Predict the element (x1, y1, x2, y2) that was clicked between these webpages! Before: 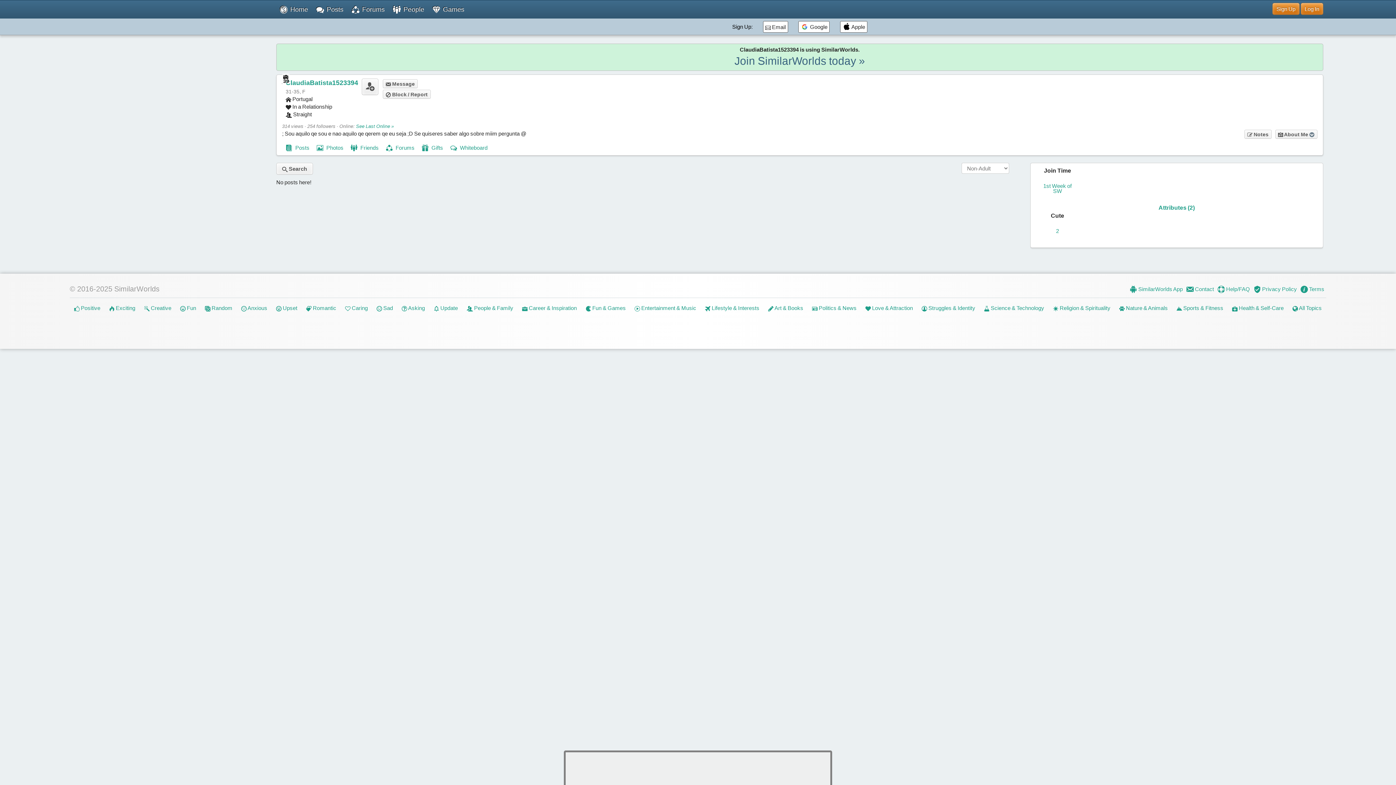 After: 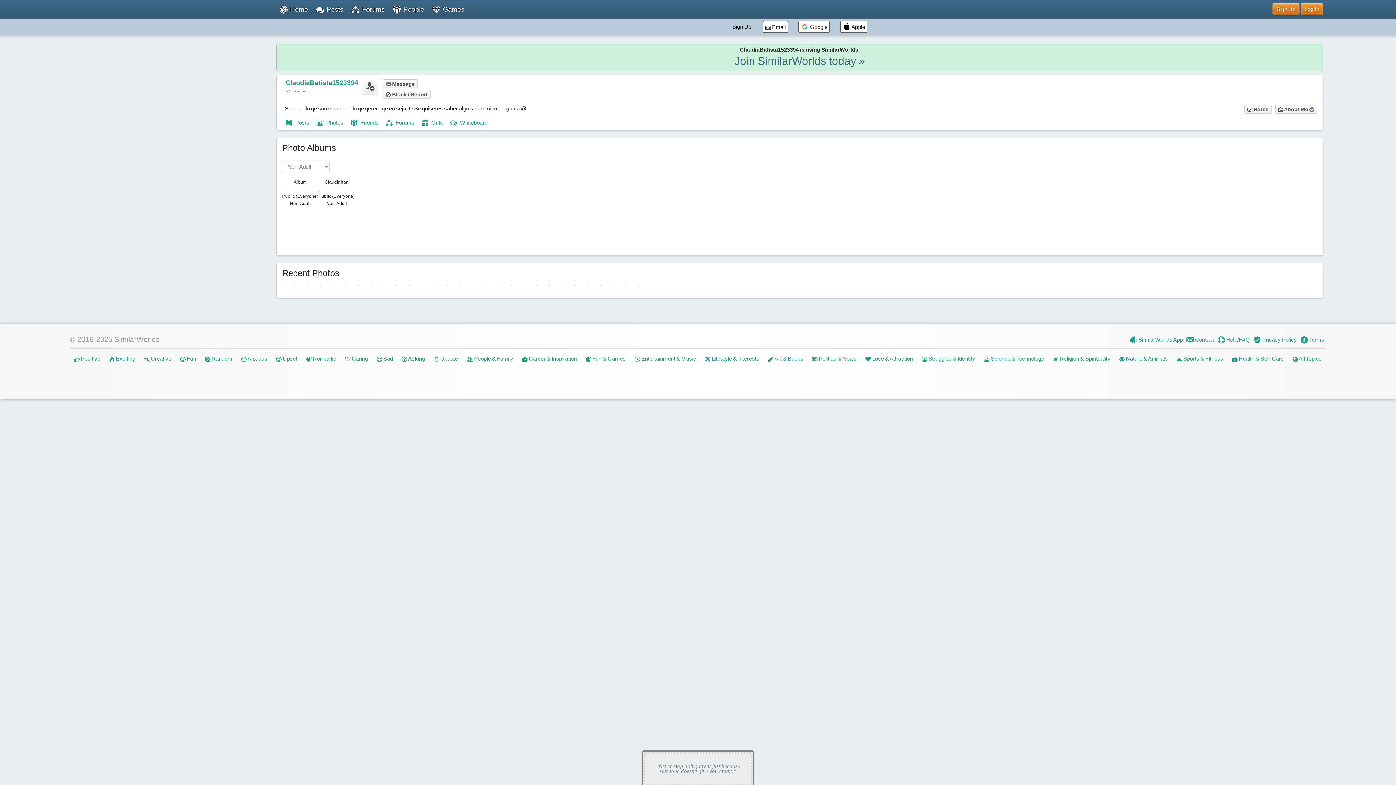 Action: label:  Photos bbox: (316, 144, 343, 151)